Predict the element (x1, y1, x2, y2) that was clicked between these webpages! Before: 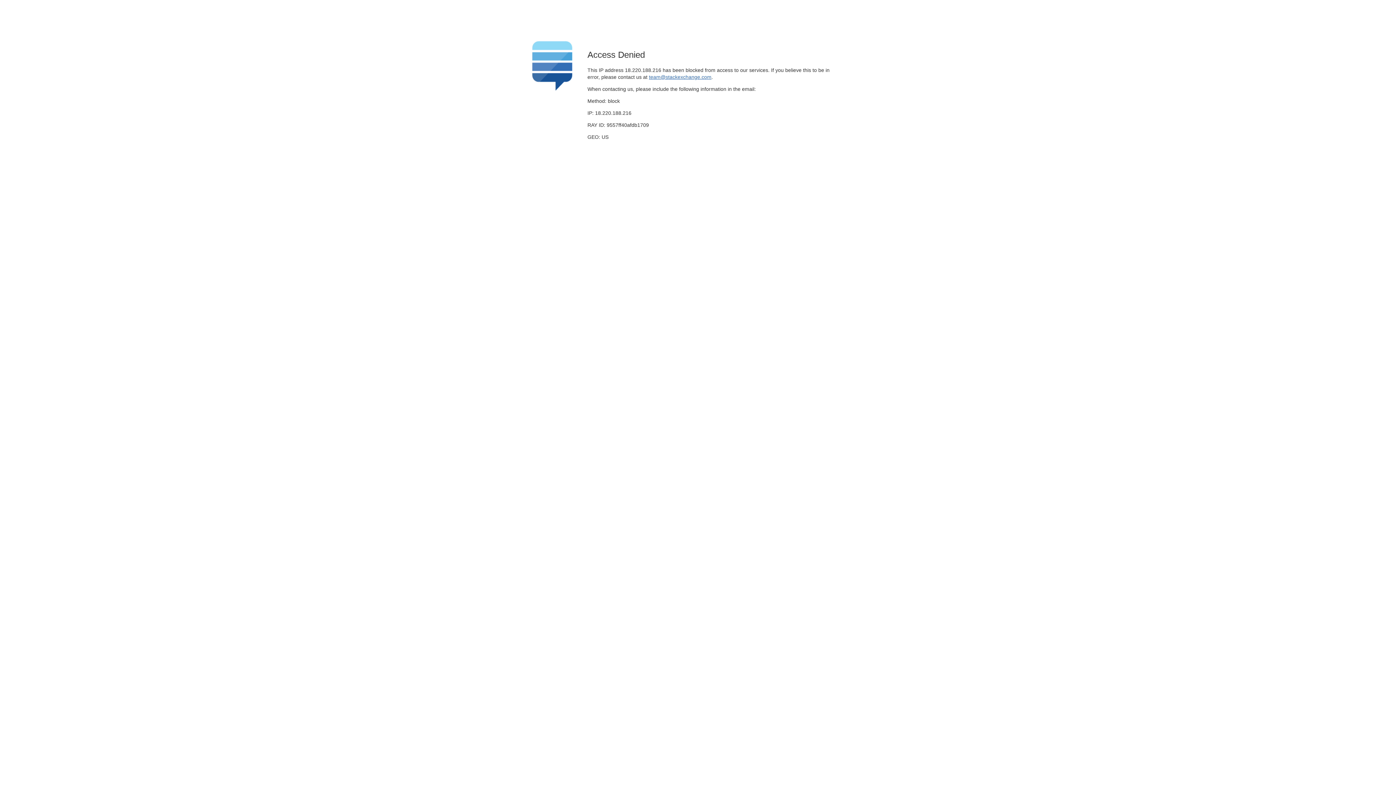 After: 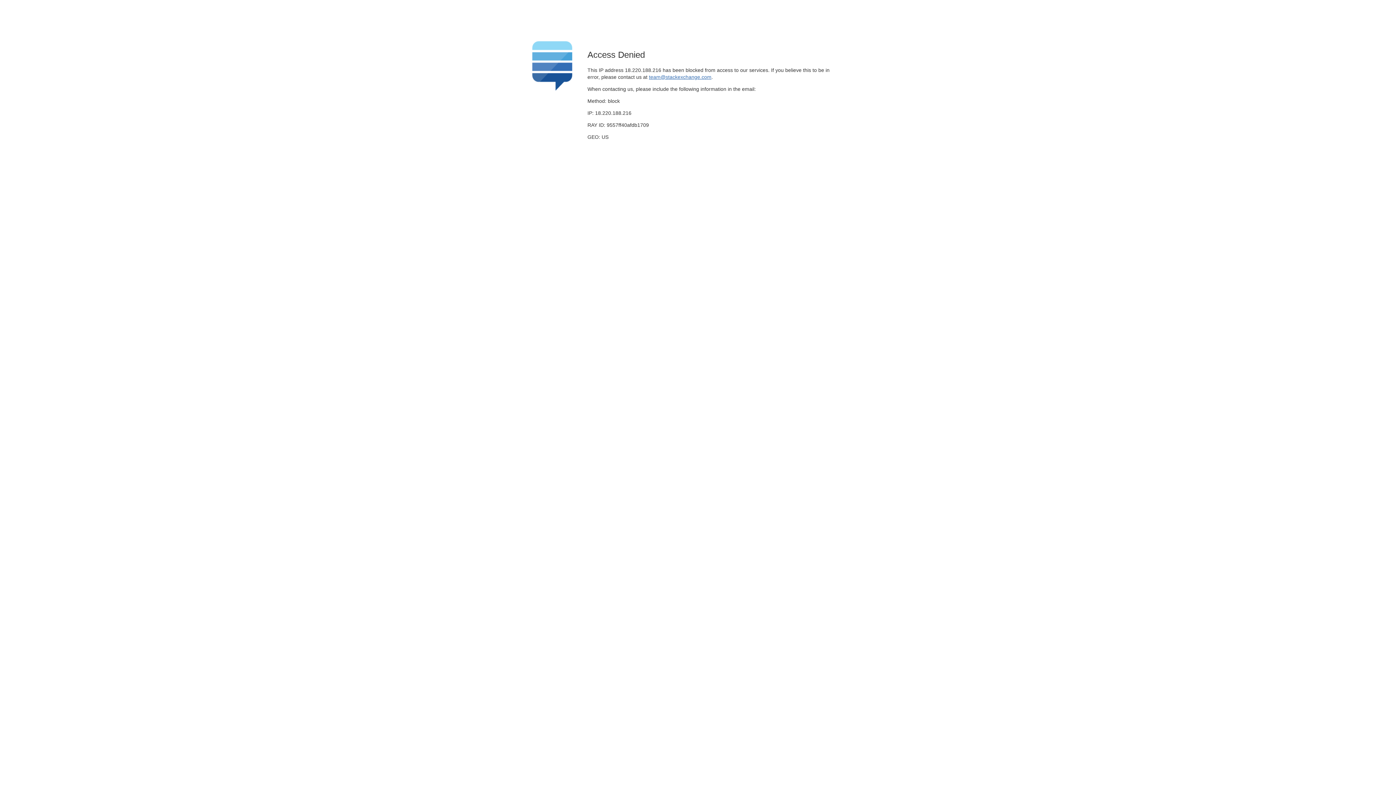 Action: bbox: (649, 74, 711, 79) label: team@stackexchange.com